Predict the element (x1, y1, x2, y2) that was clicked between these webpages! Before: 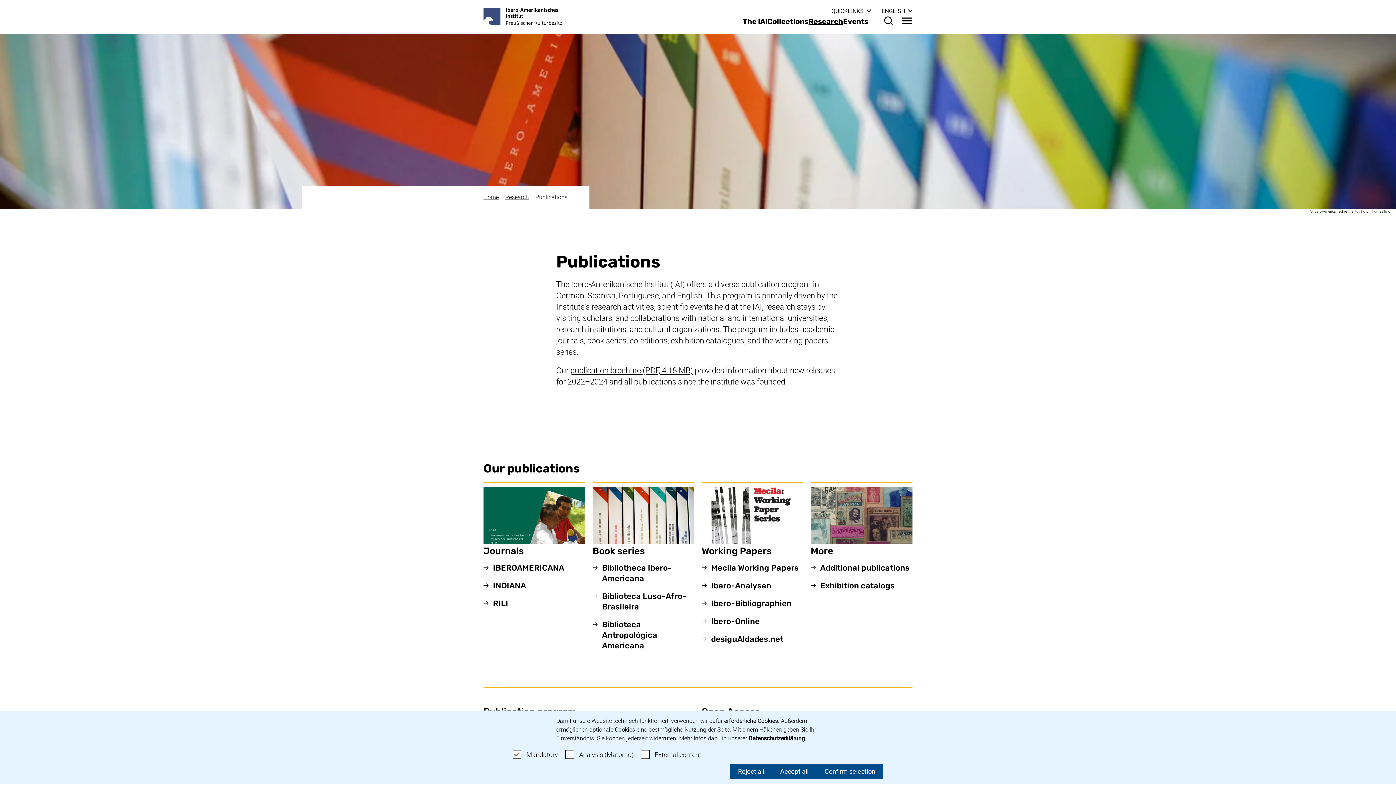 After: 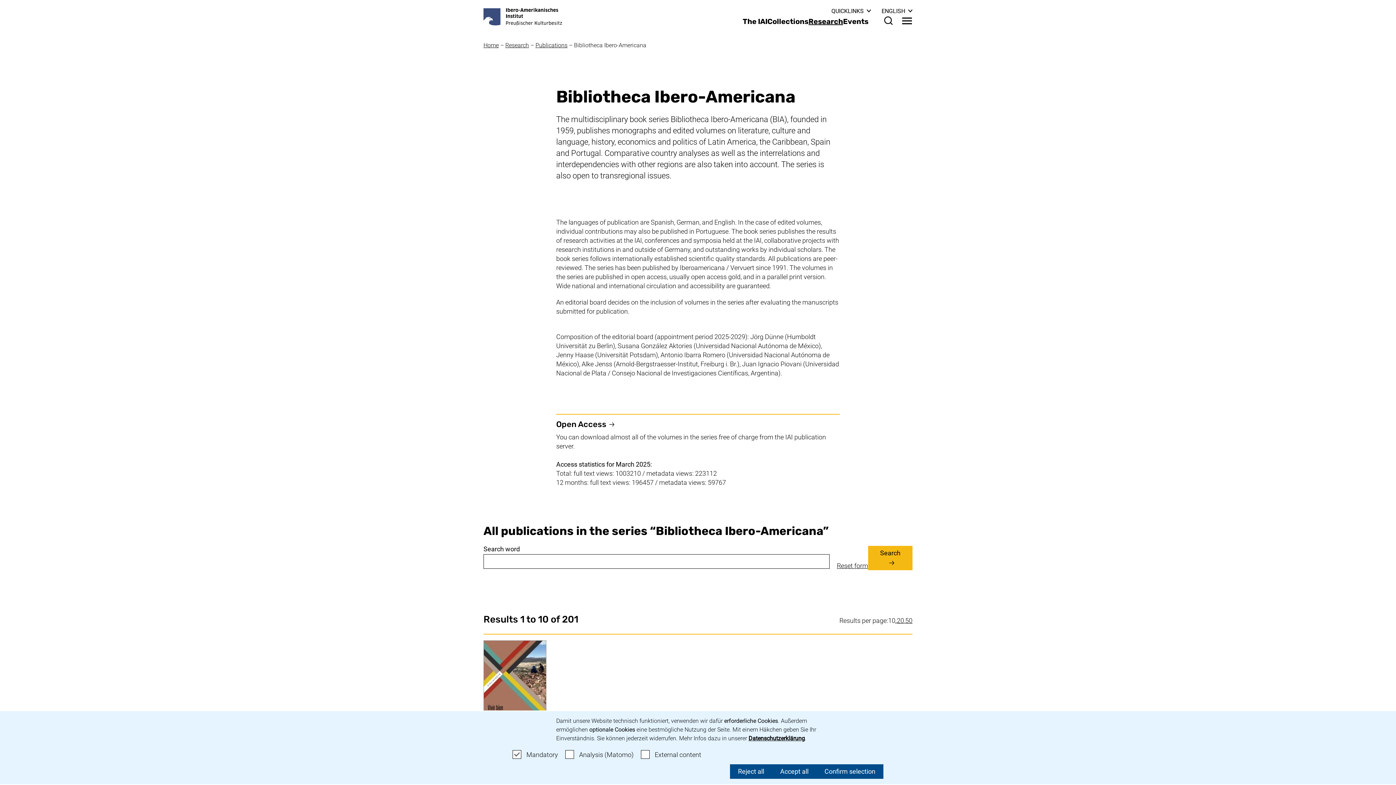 Action: label: Bibliotheca Ibero-Americana bbox: (592, 563, 694, 584)